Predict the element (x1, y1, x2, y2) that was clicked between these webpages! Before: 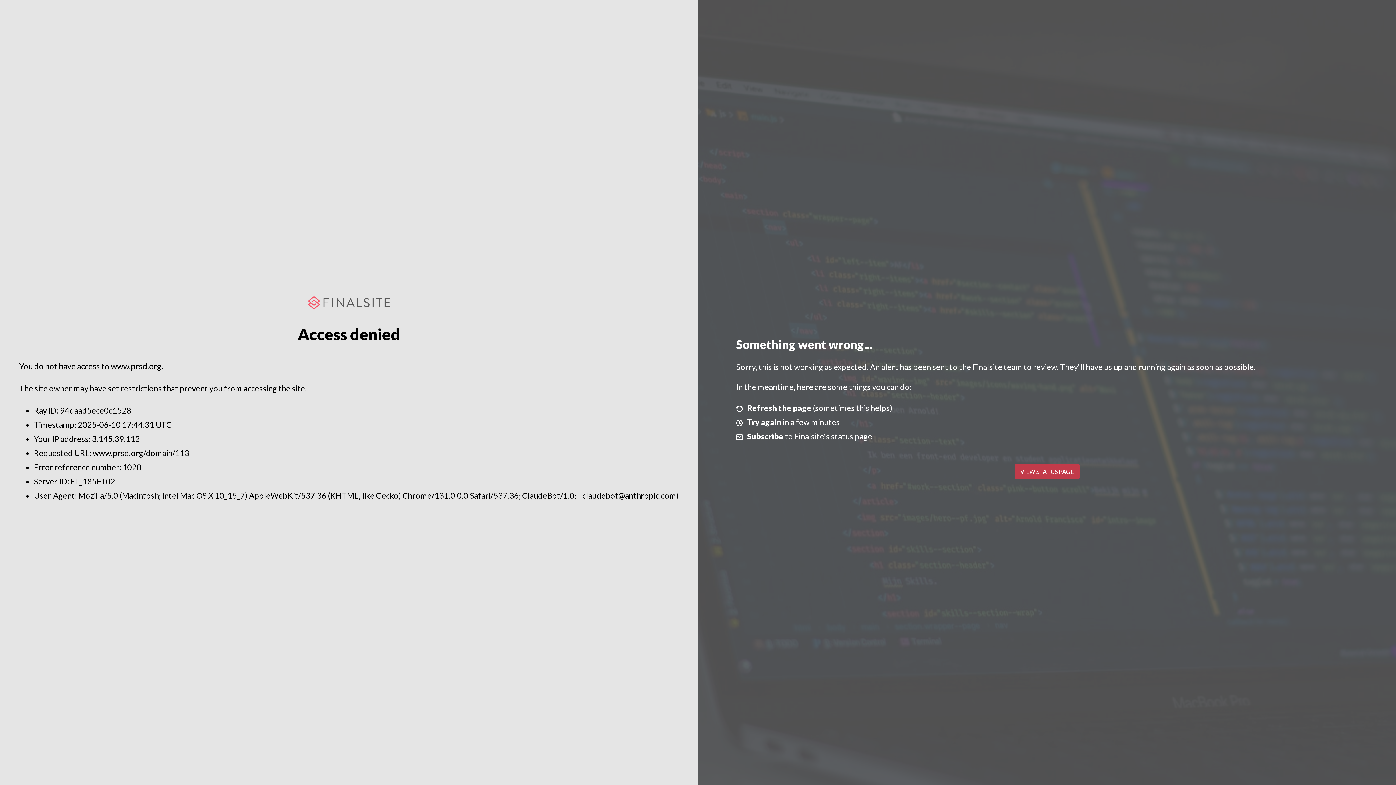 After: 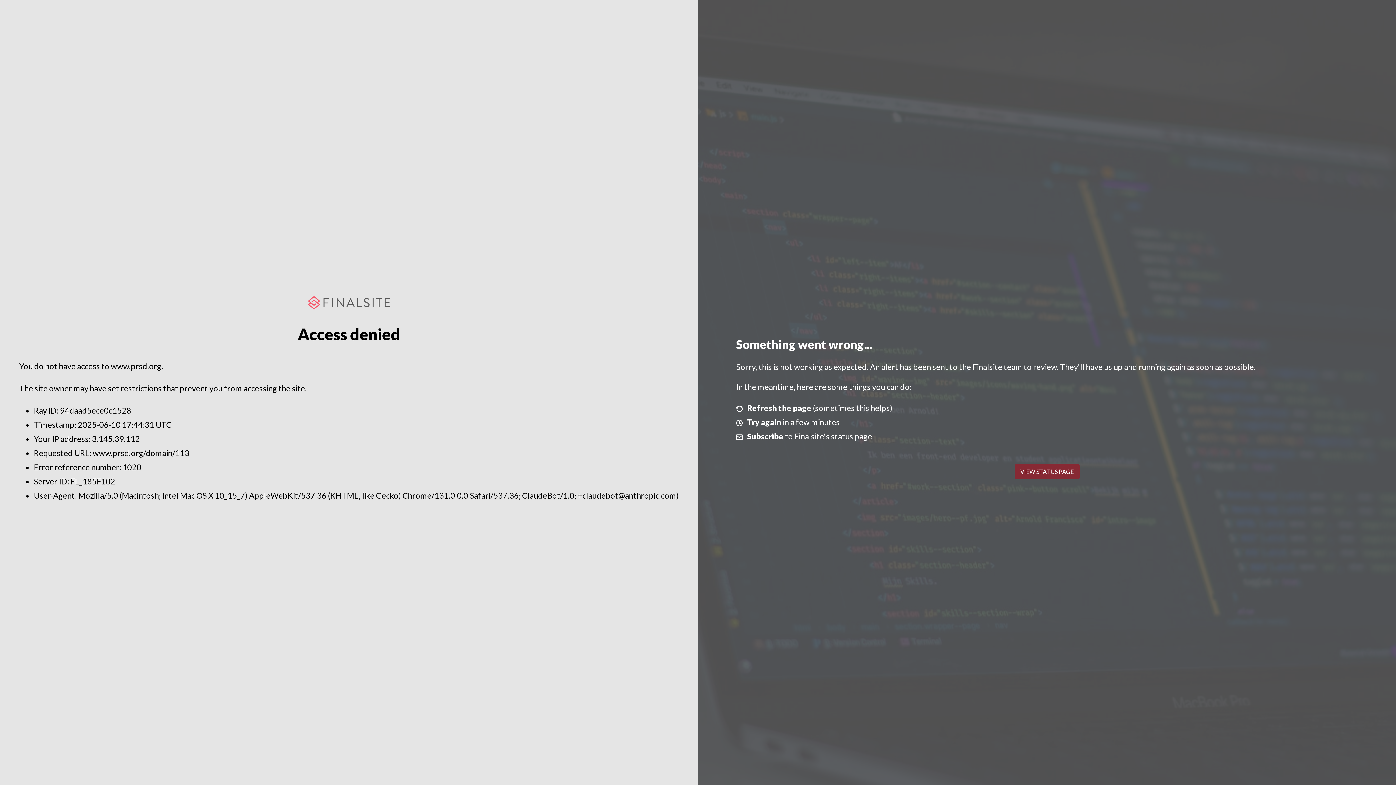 Action: label: VIEW STATUS PAGE bbox: (1014, 464, 1079, 479)